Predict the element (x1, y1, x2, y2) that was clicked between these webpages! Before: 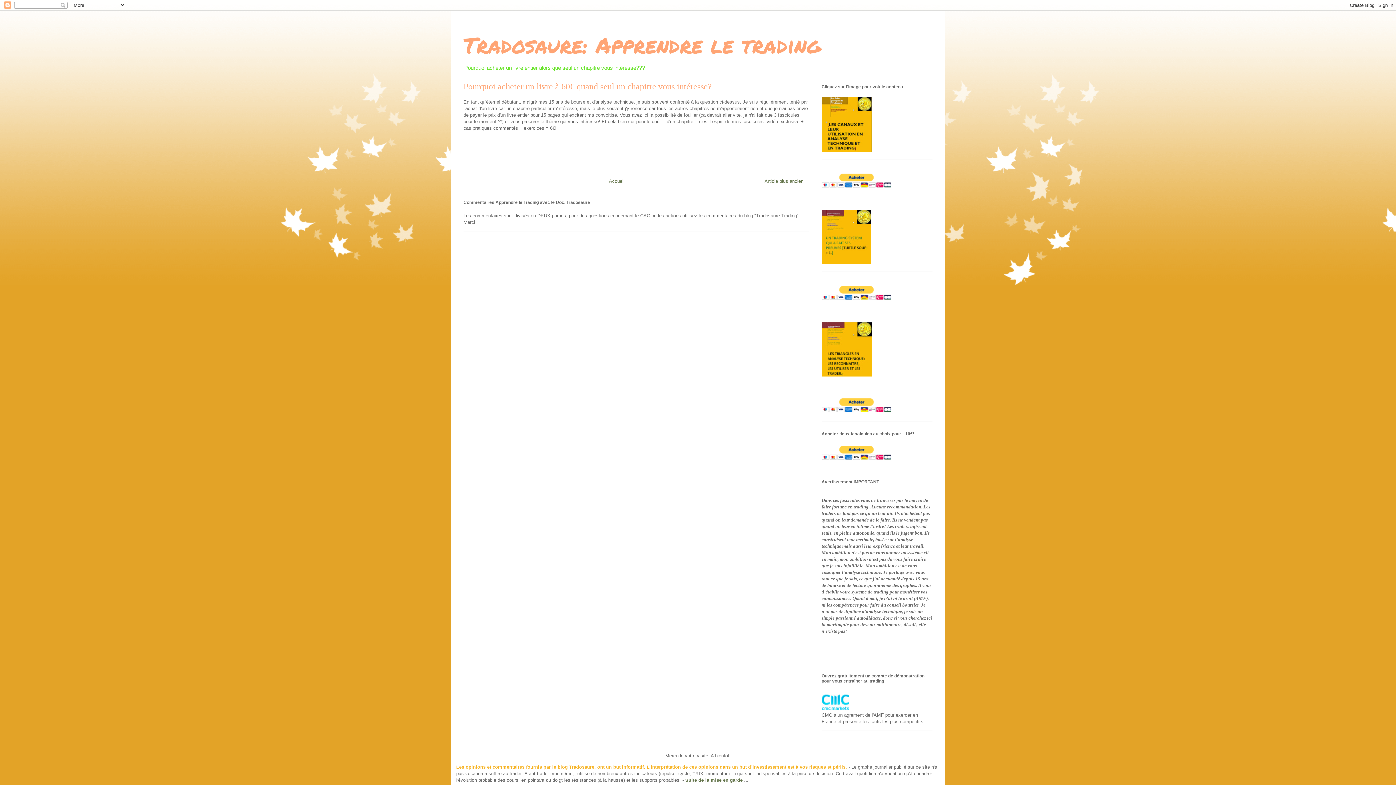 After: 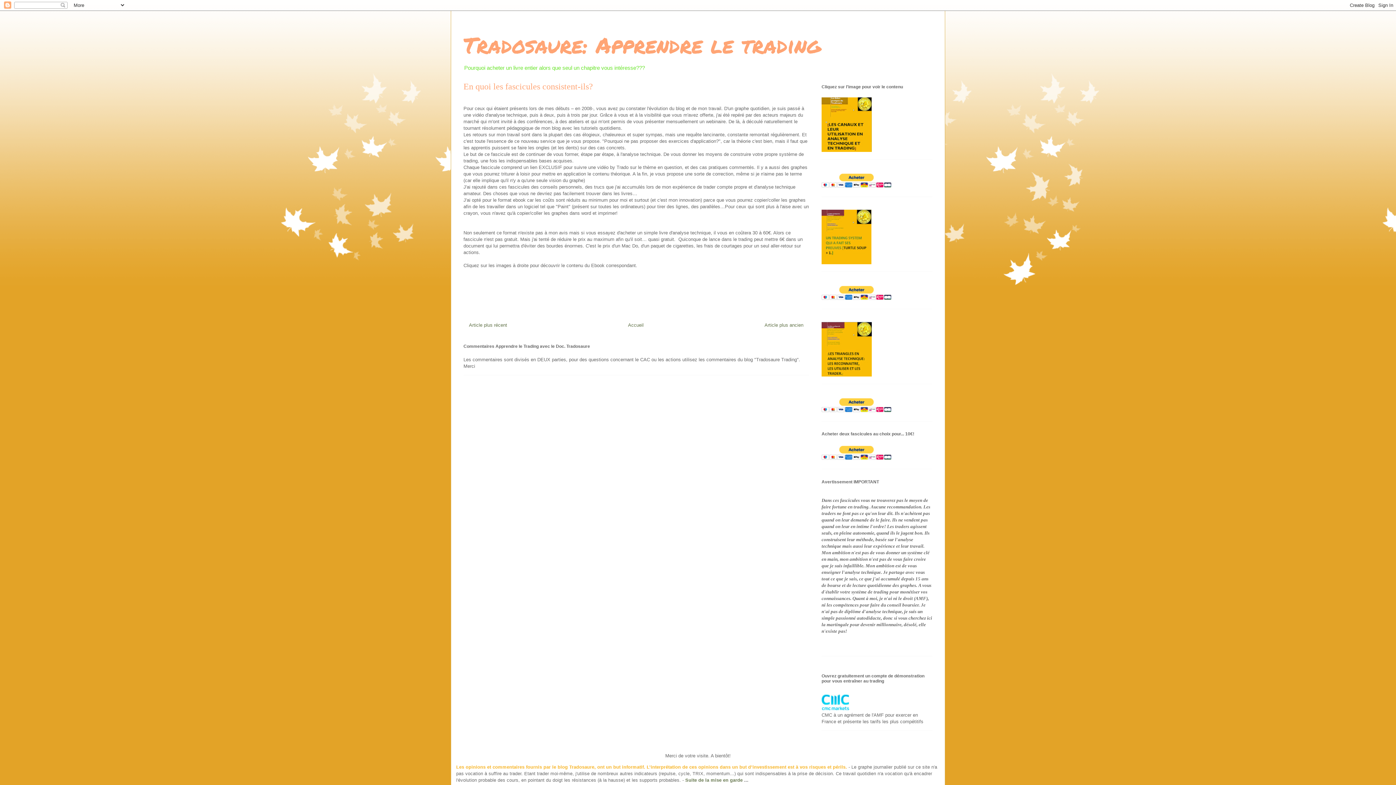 Action: bbox: (764, 178, 803, 184) label: Article plus ancien